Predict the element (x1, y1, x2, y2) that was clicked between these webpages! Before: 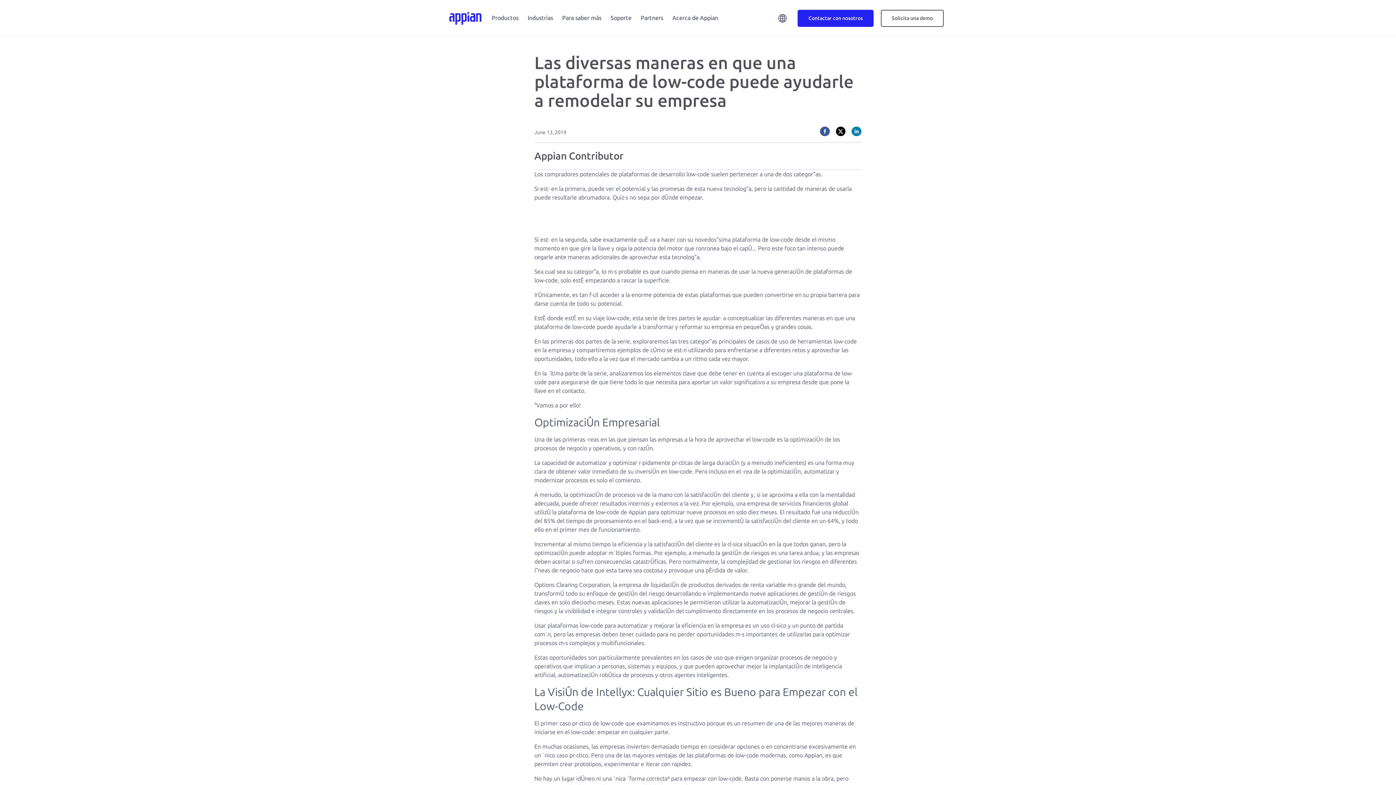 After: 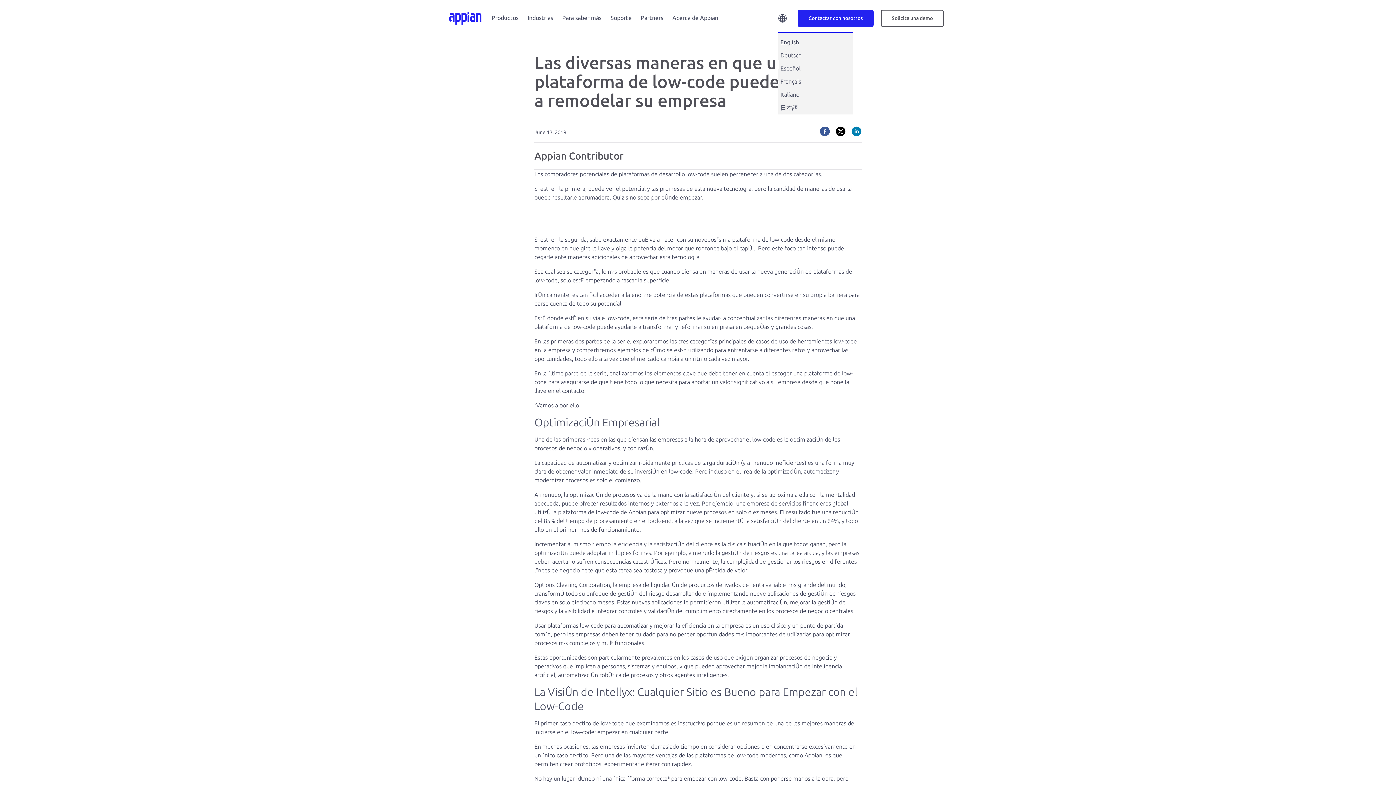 Action: bbox: (778, 16, 786, 23)